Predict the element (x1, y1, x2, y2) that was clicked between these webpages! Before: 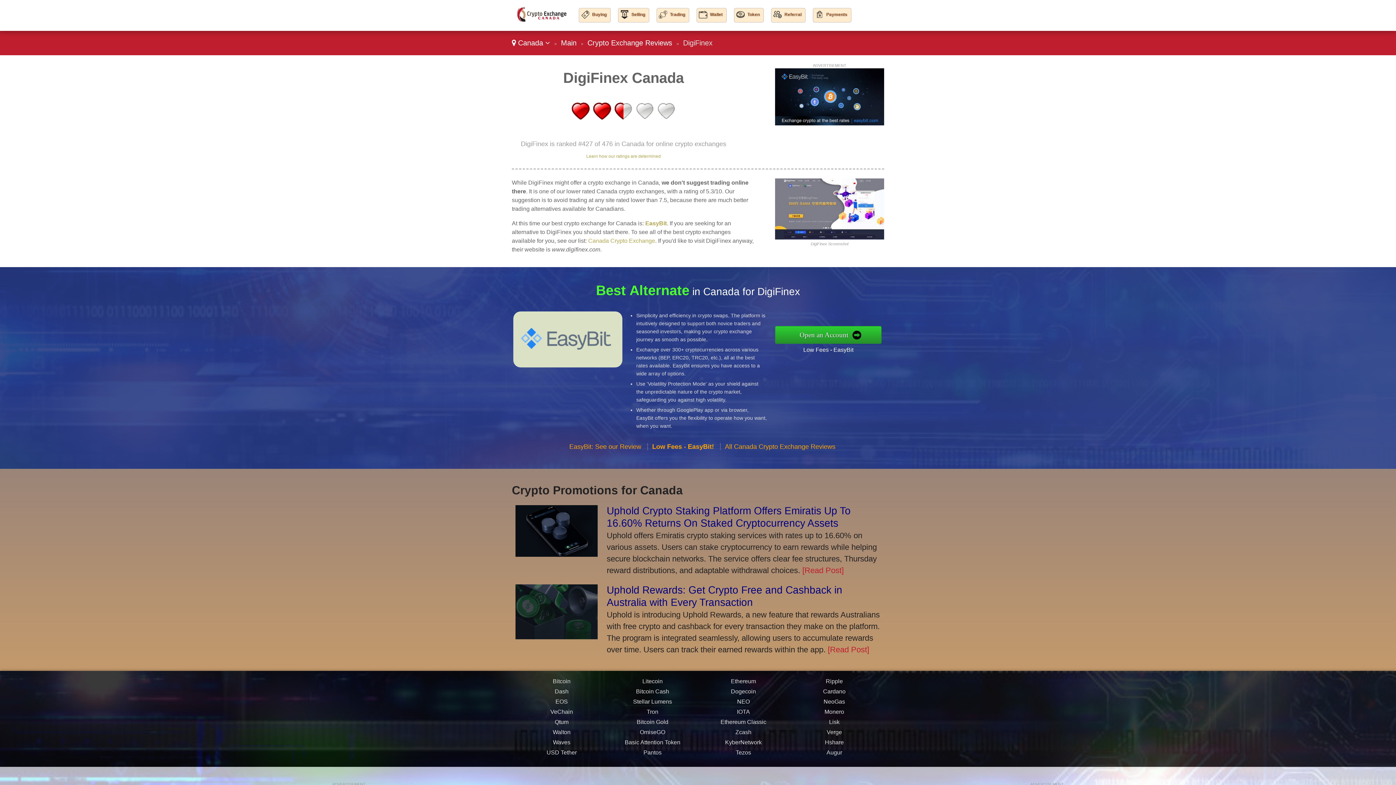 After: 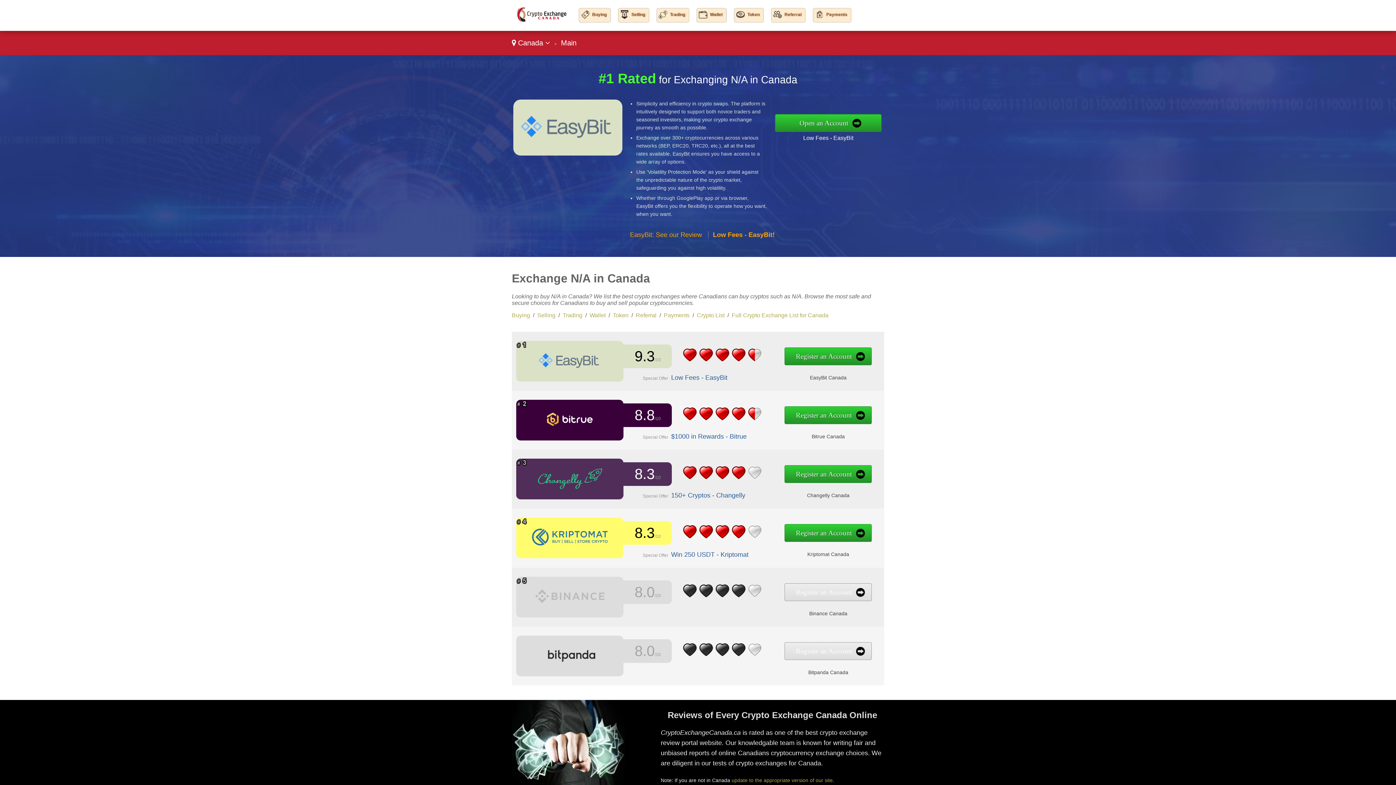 Action: bbox: (737, 709, 750, 715) label: IOTA